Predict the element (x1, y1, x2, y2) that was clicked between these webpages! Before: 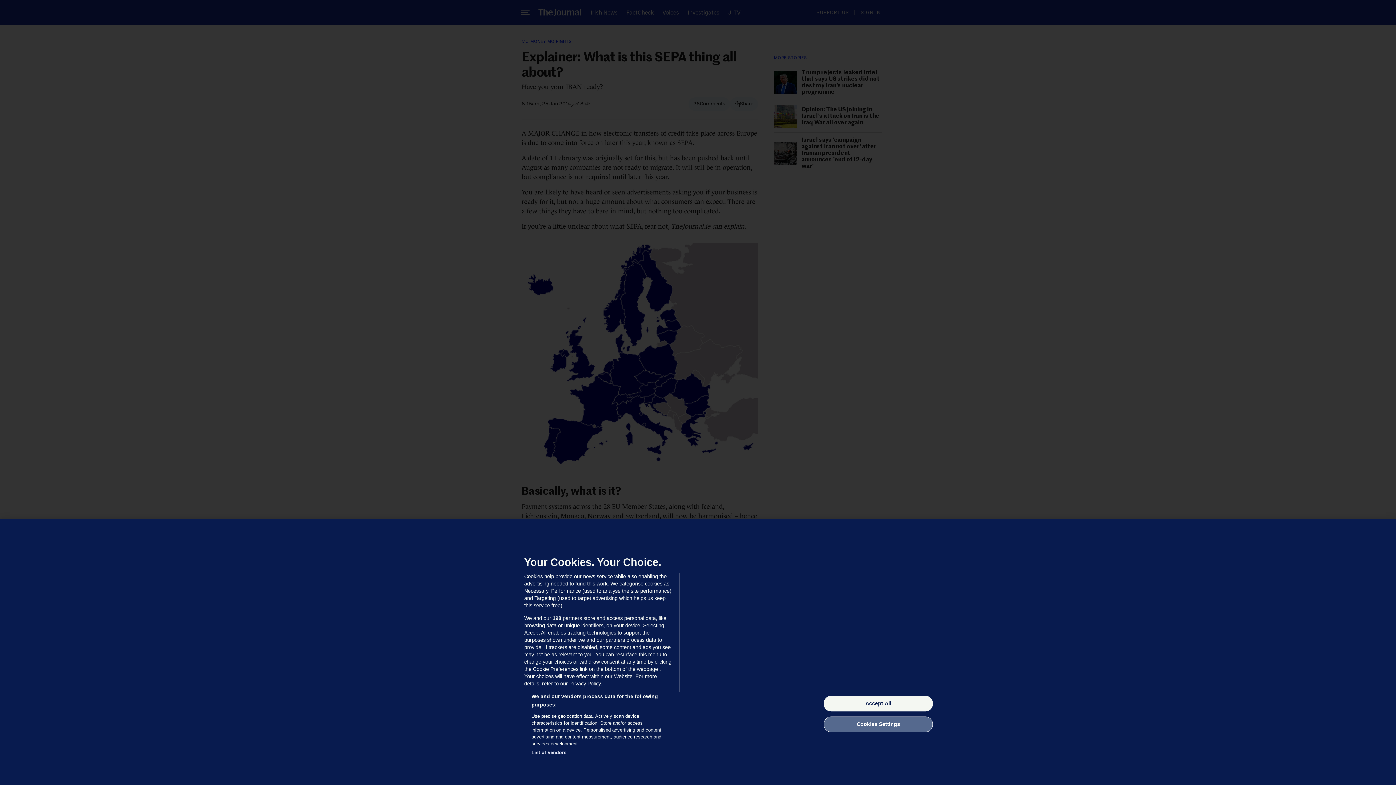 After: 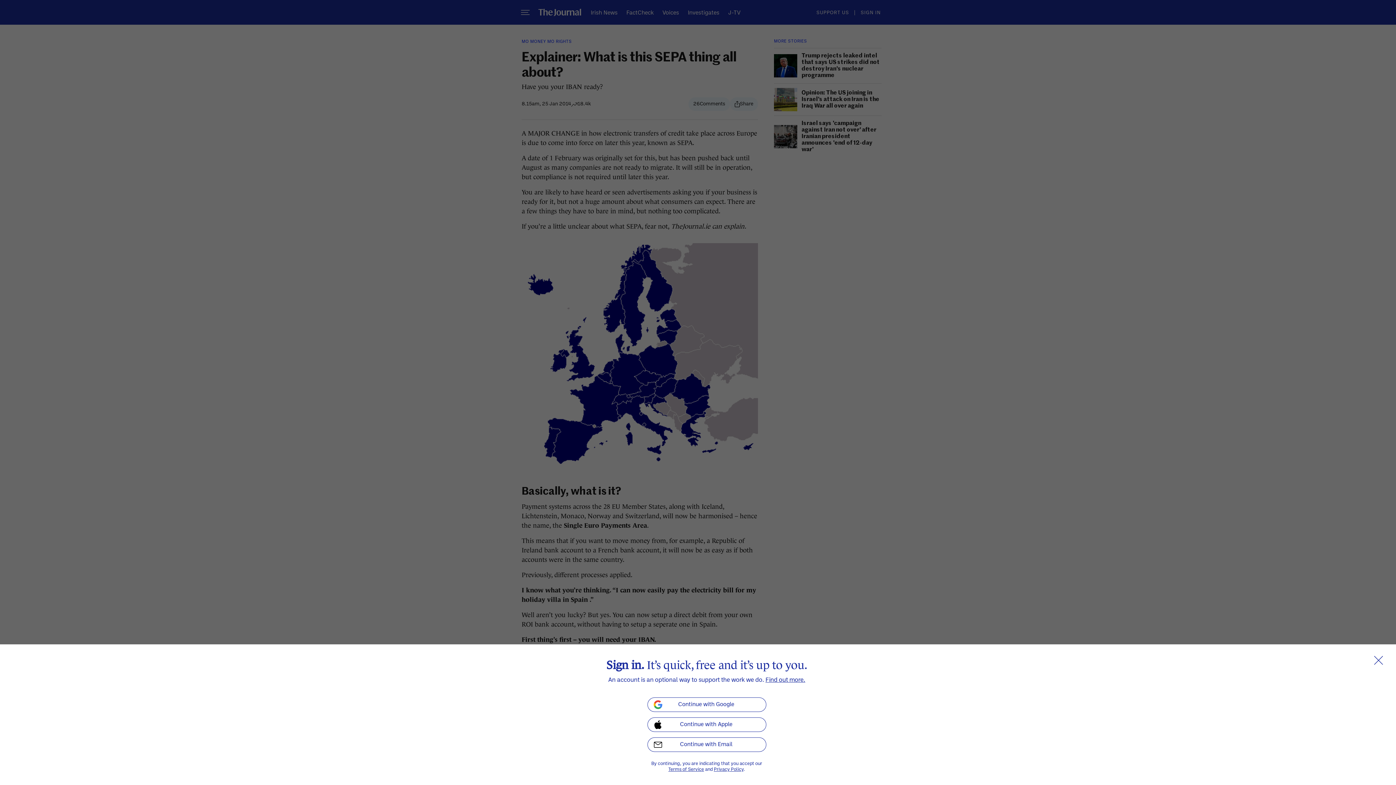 Action: label: Accept All bbox: (824, 696, 933, 711)